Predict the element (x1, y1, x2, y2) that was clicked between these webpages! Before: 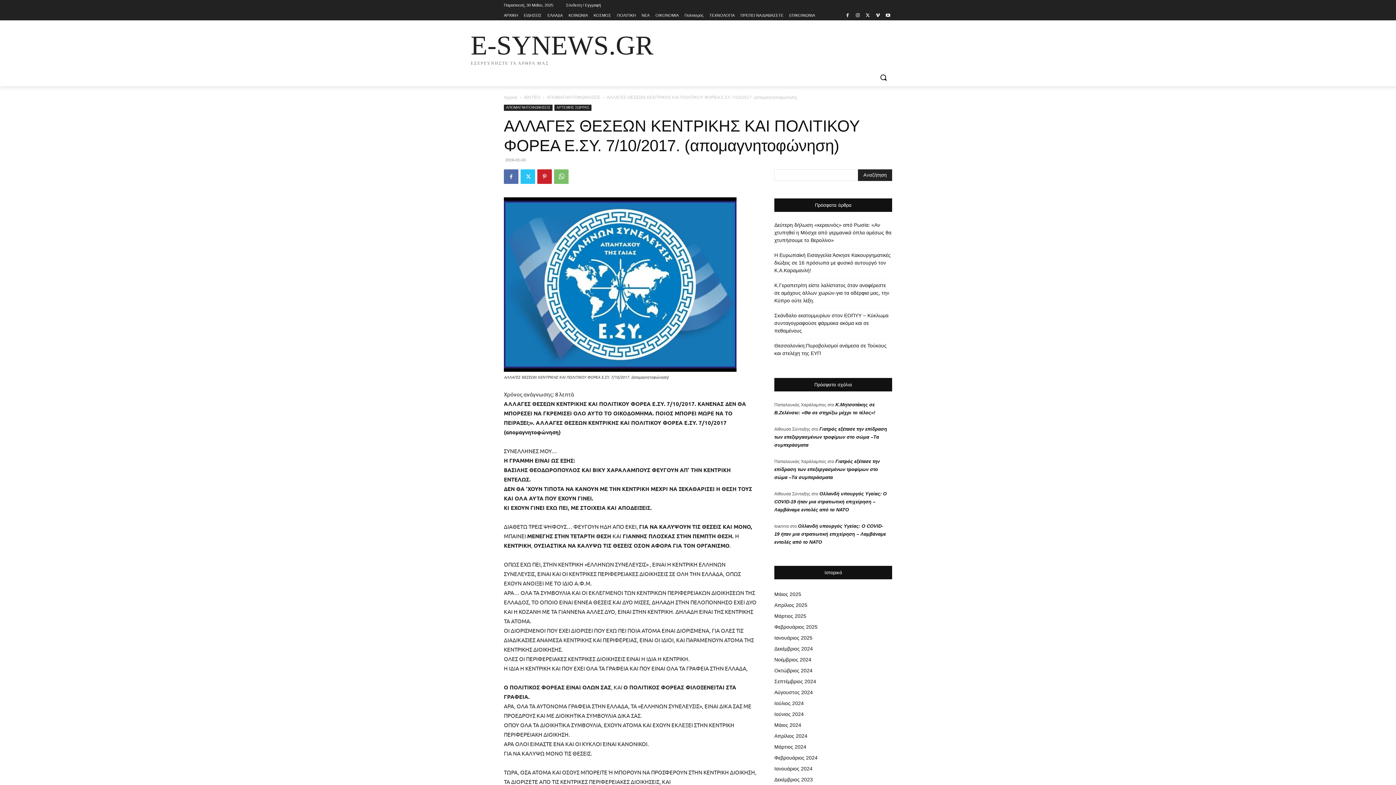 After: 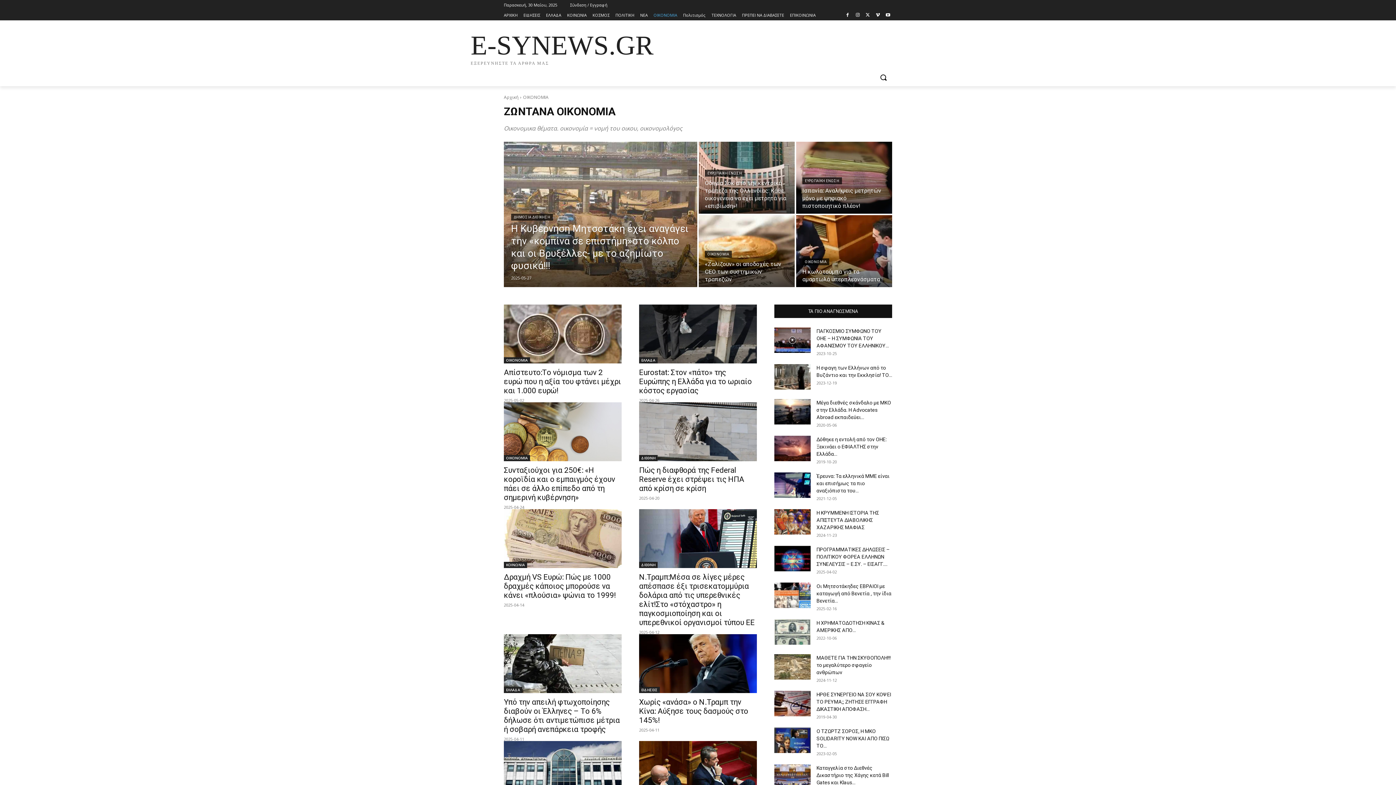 Action: label: ΟΙΚΟΝΟΜΙΑ bbox: (655, 10, 678, 20)